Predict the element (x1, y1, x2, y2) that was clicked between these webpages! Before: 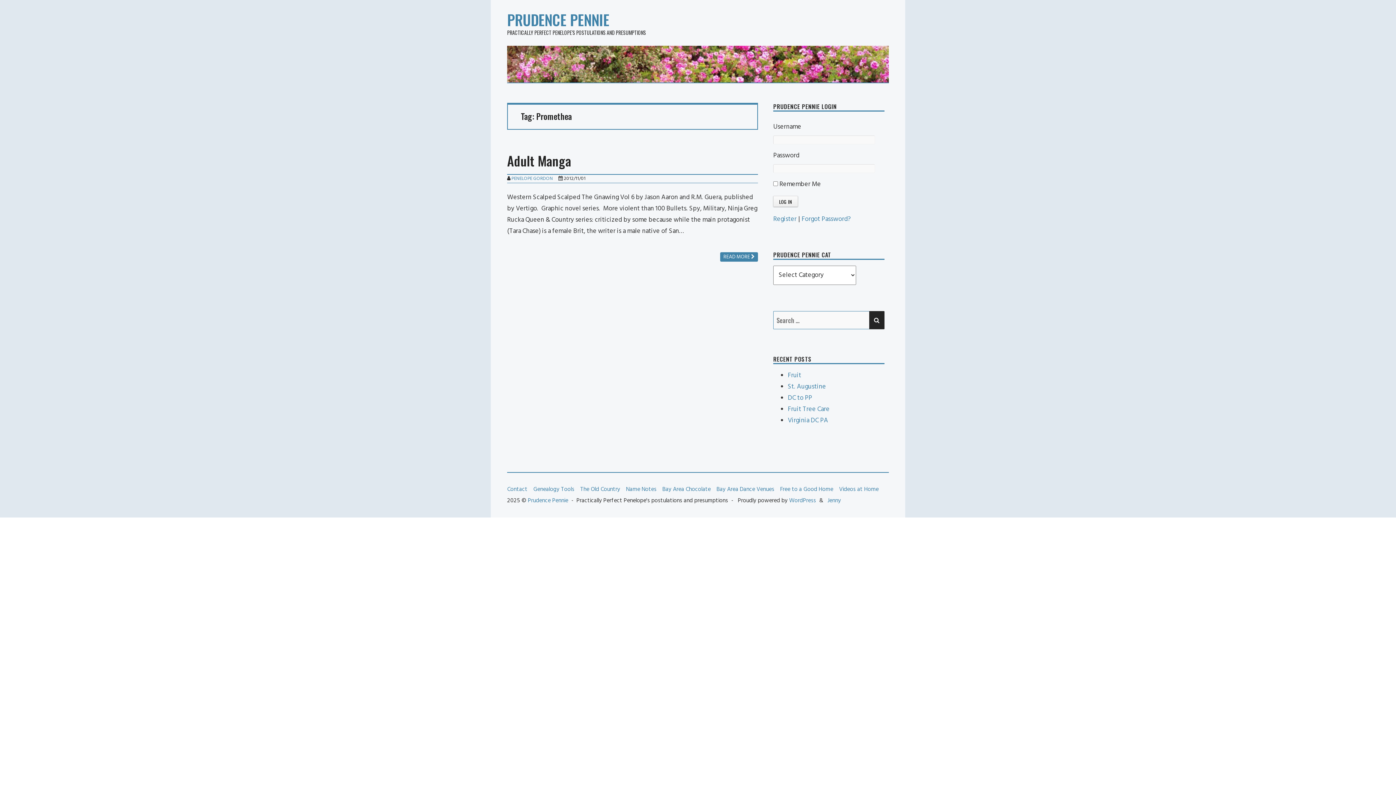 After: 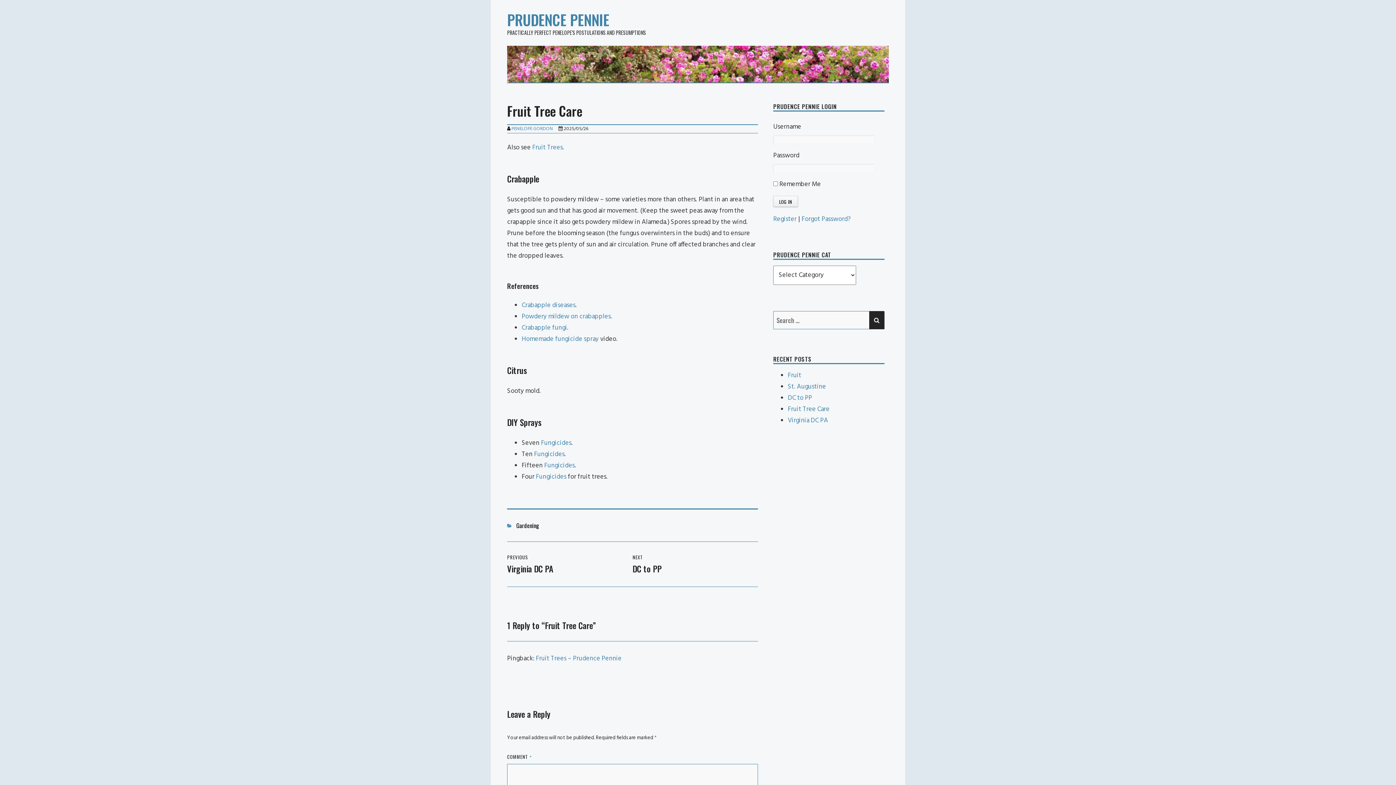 Action: bbox: (788, 404, 829, 415) label: Fruit Tree Care